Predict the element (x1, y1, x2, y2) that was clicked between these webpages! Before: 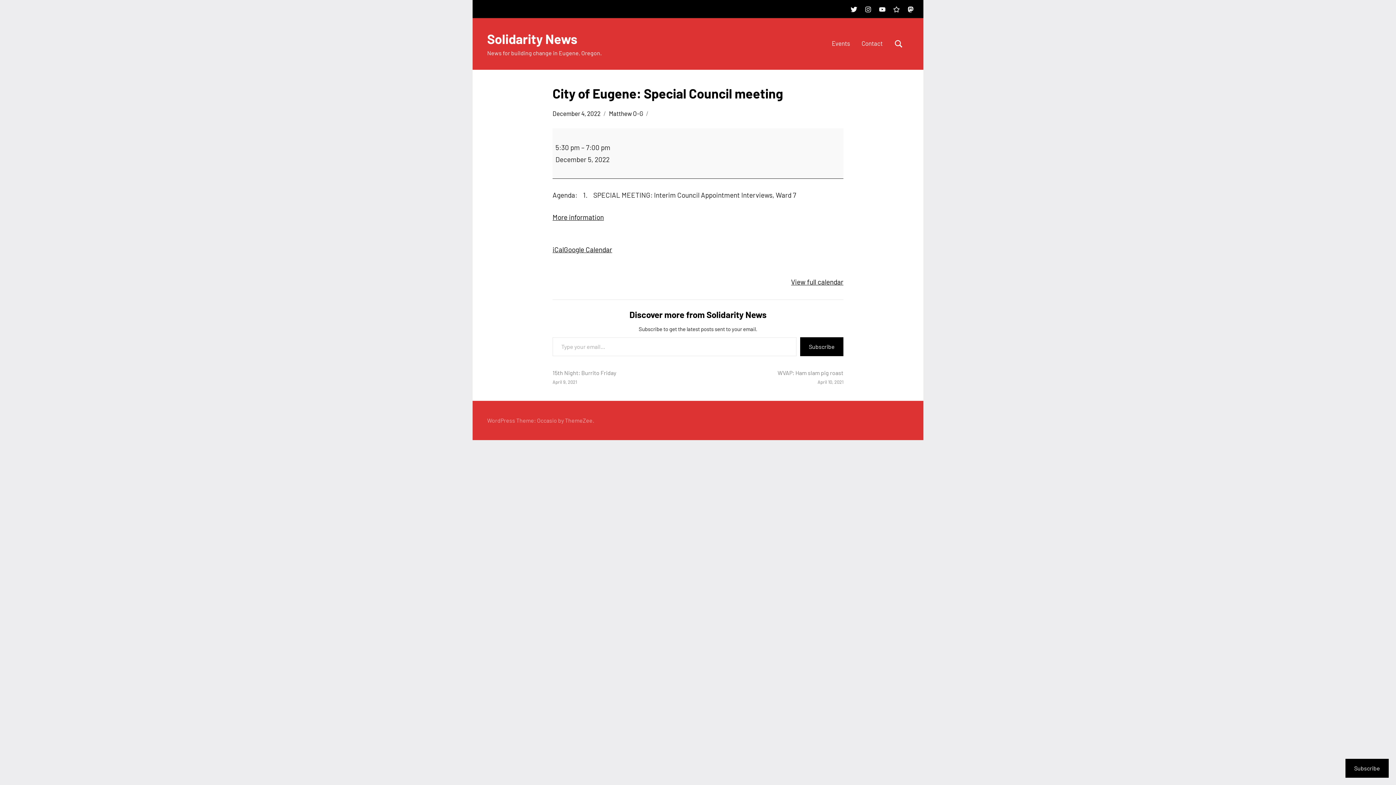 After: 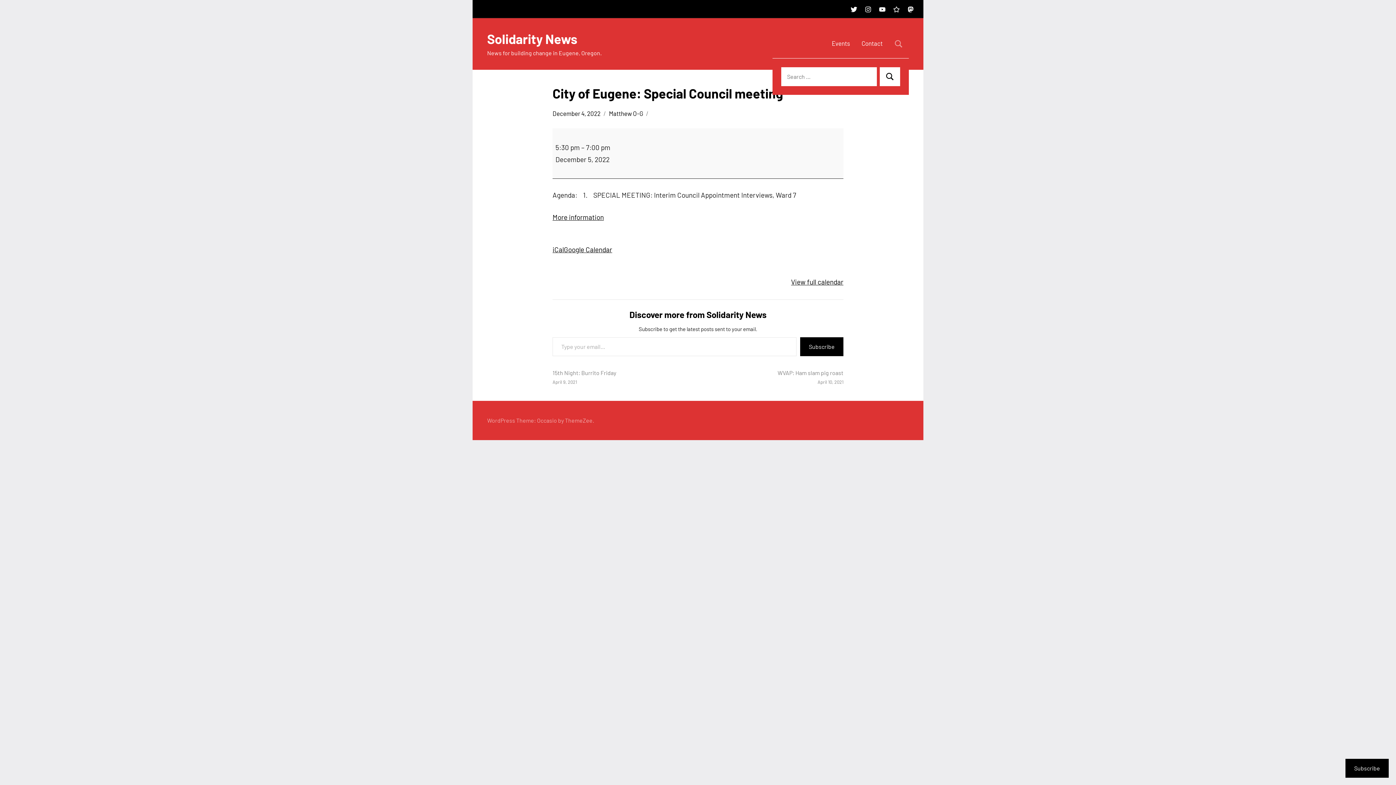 Action: bbox: (888, 31, 909, 55) label: Open search form